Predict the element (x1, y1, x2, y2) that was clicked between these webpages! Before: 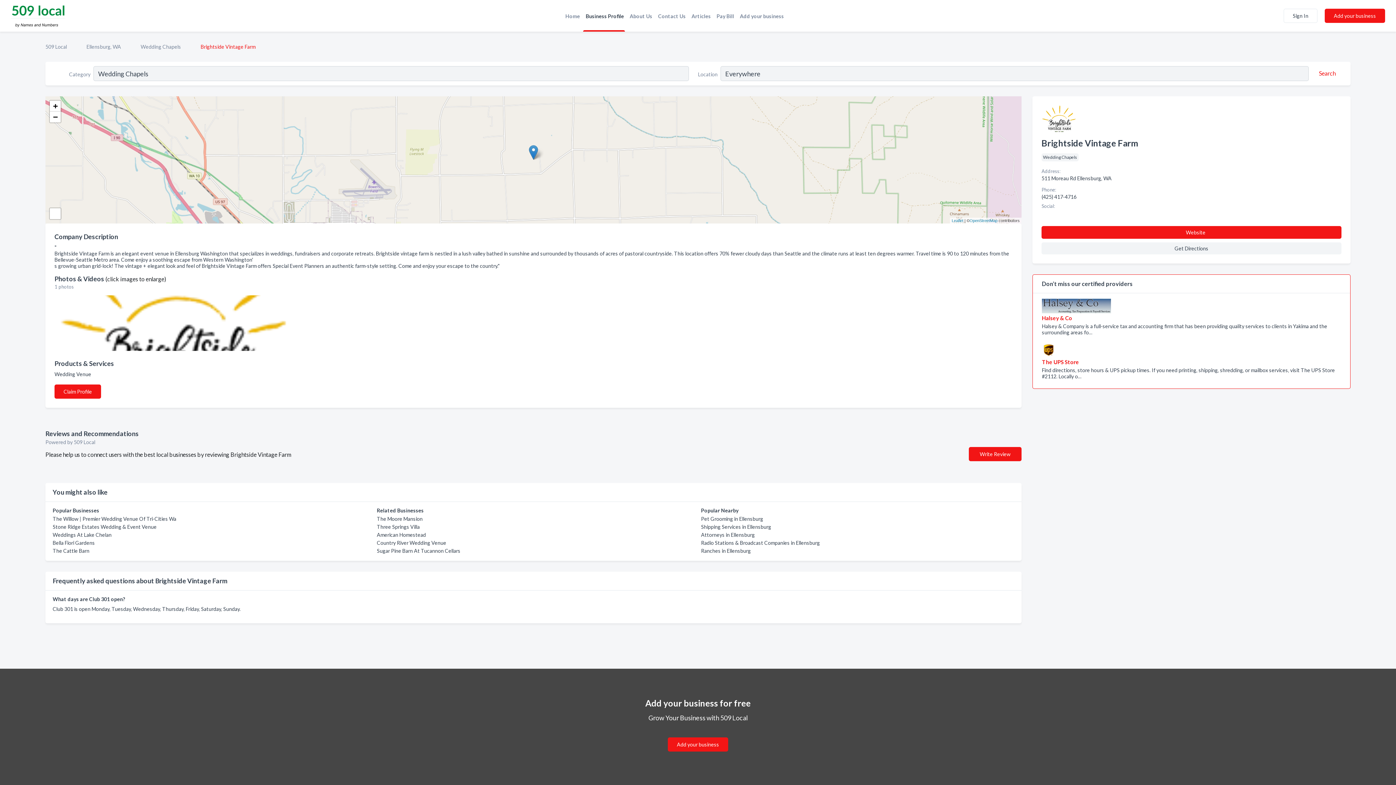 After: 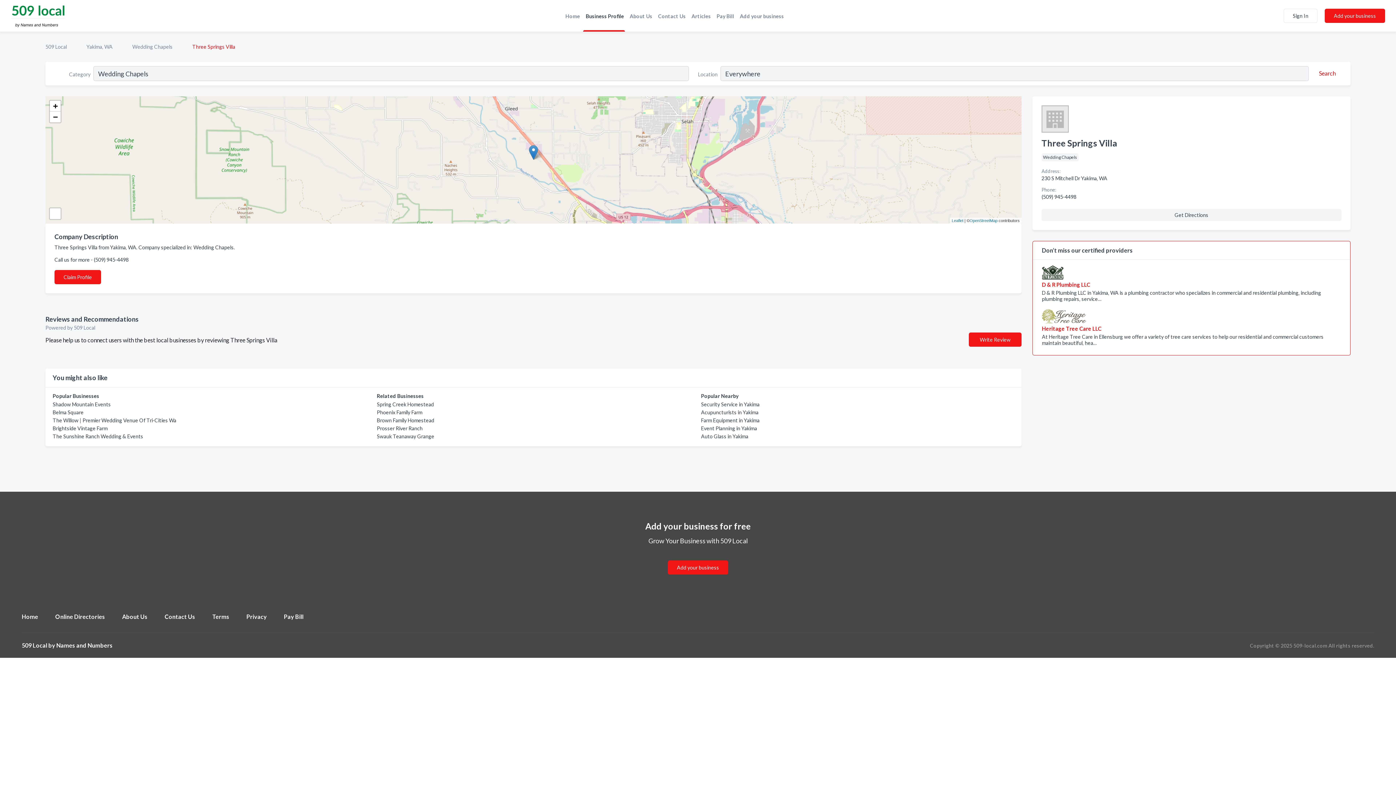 Action: bbox: (376, 524, 419, 530) label: Three Springs Villa